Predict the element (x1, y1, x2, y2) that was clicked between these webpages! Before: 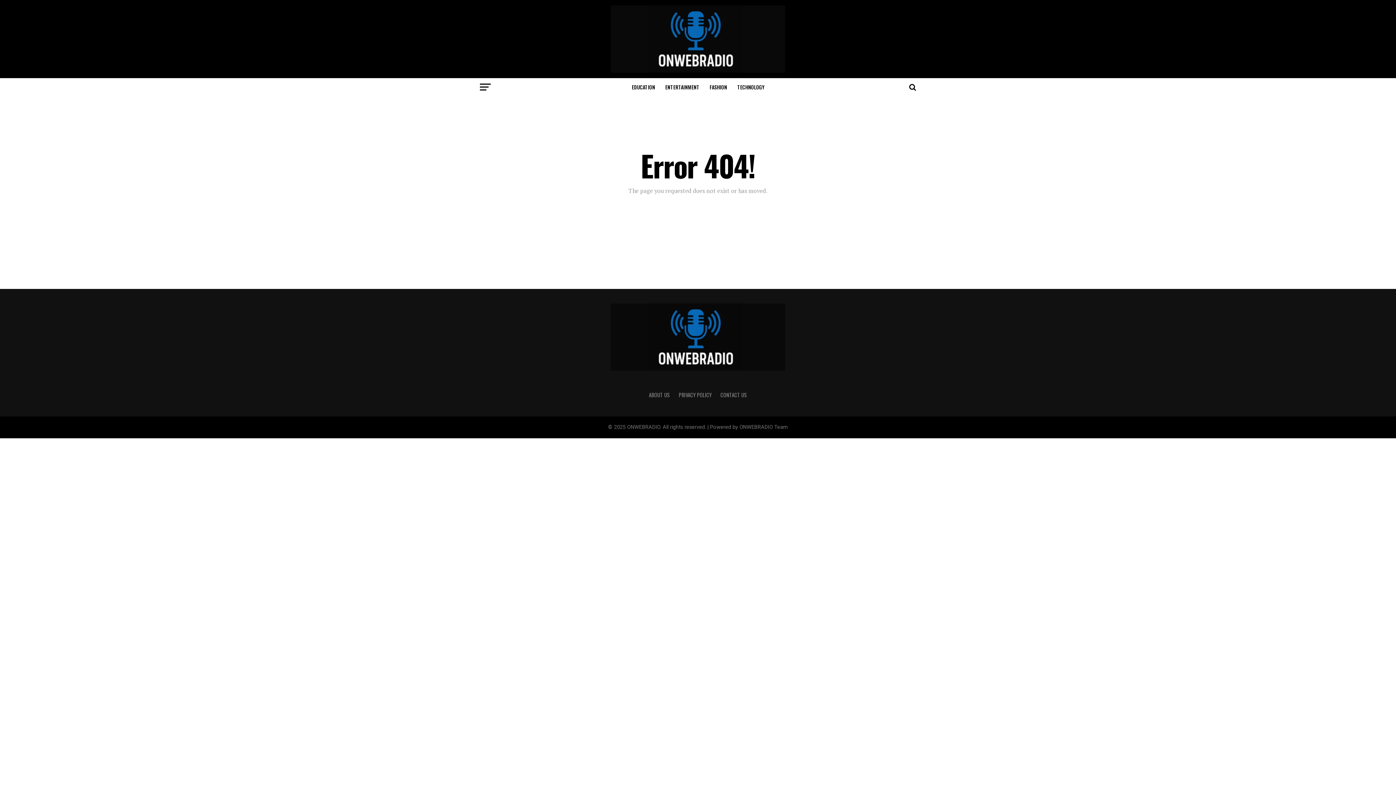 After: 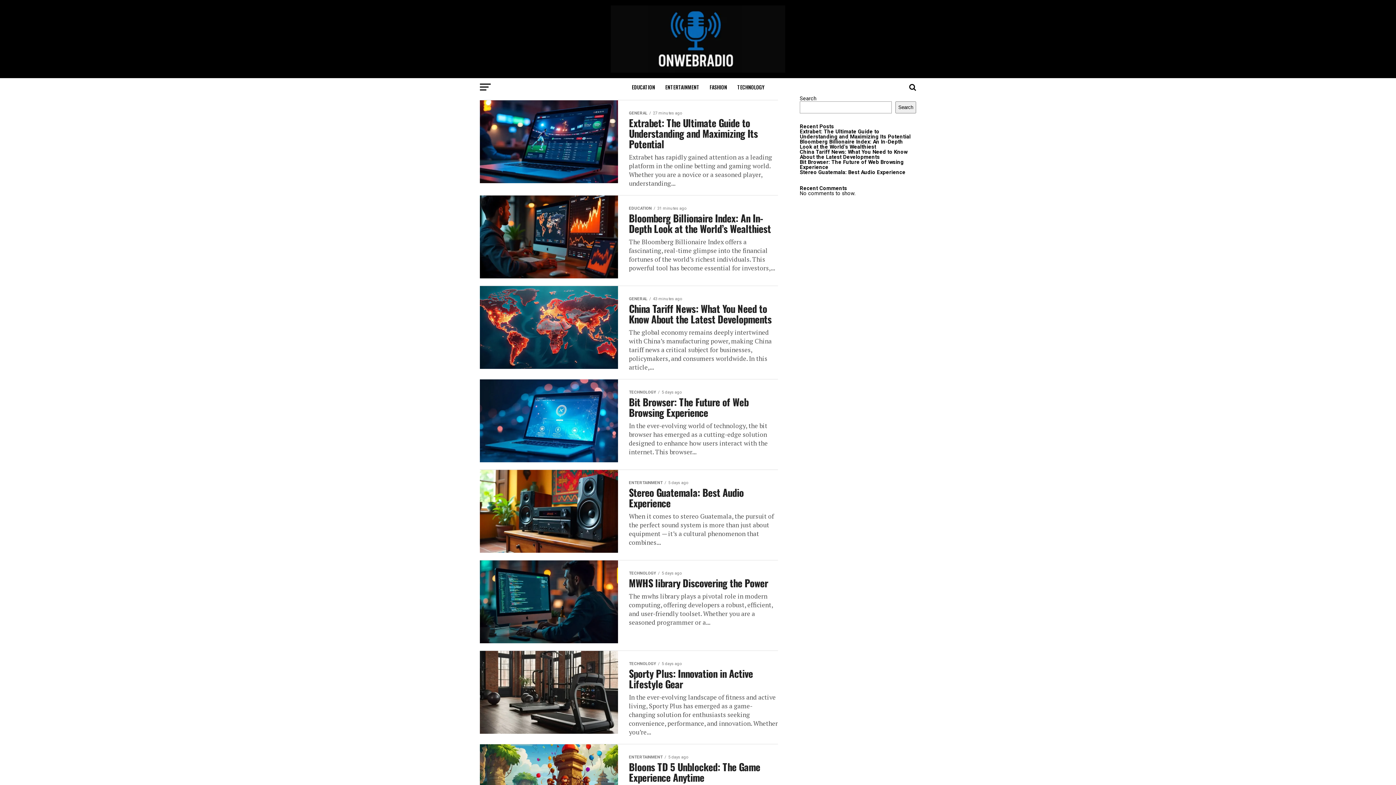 Action: bbox: (610, 67, 785, 74)